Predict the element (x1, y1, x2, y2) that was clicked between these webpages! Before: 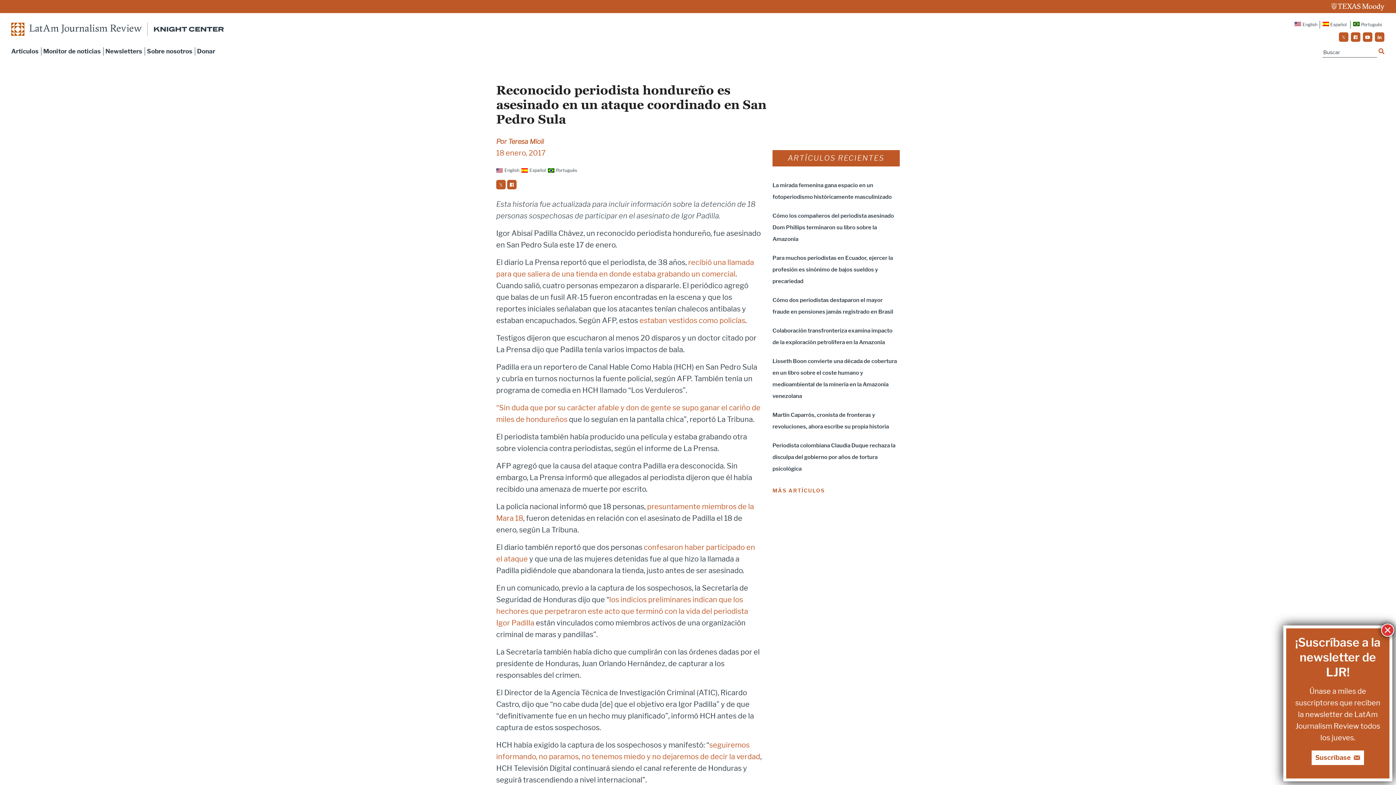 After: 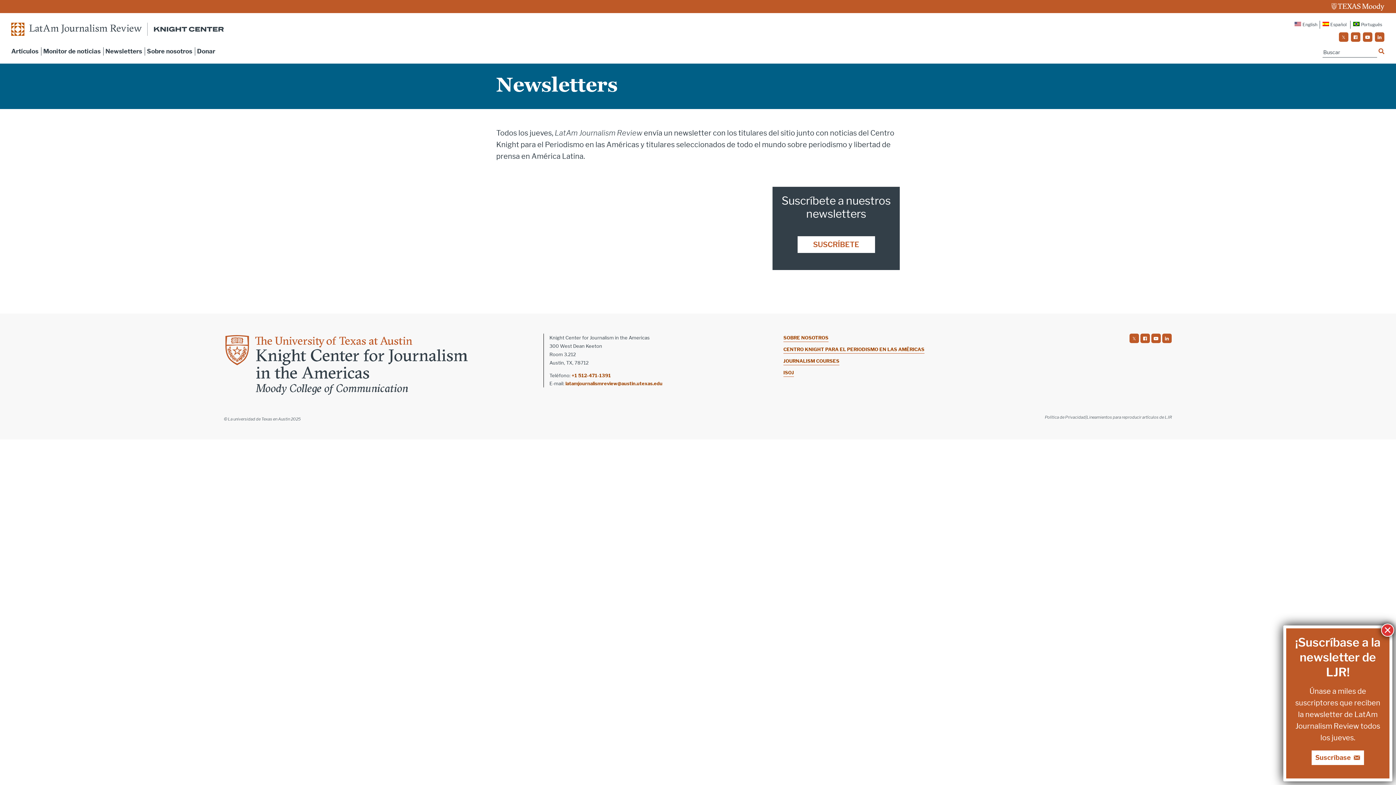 Action: bbox: (105, 47, 142, 55) label: Newsletters